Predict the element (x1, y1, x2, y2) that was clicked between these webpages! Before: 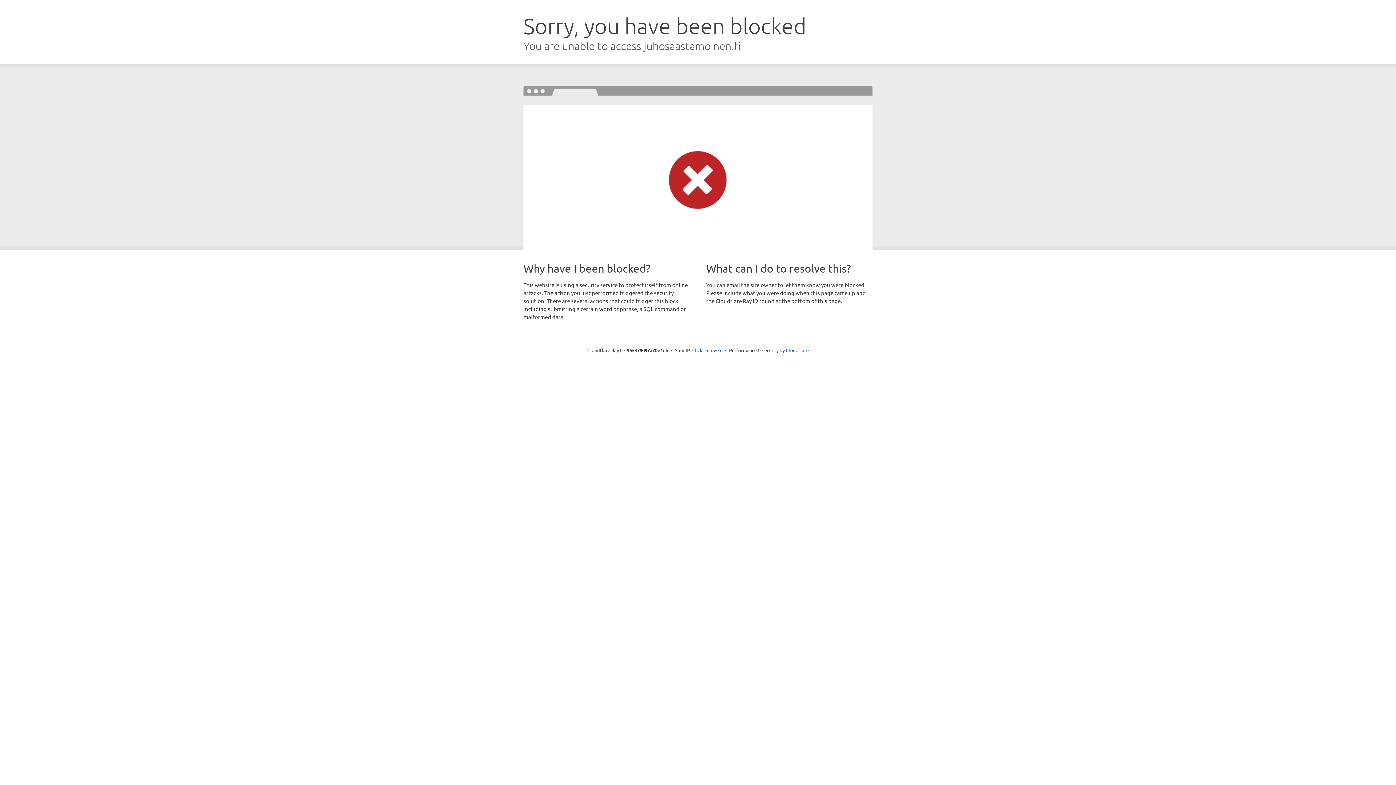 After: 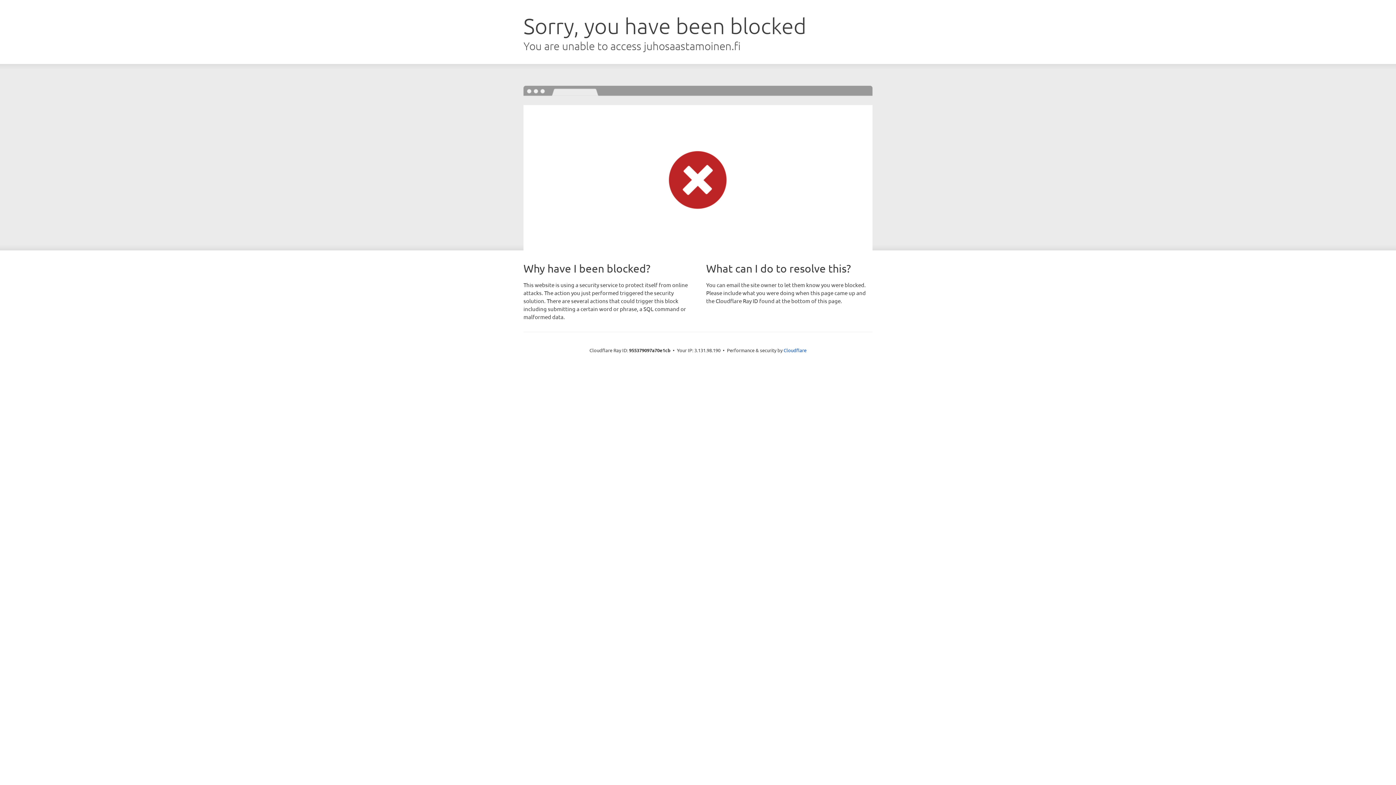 Action: bbox: (692, 346, 722, 353) label: Click to reveal